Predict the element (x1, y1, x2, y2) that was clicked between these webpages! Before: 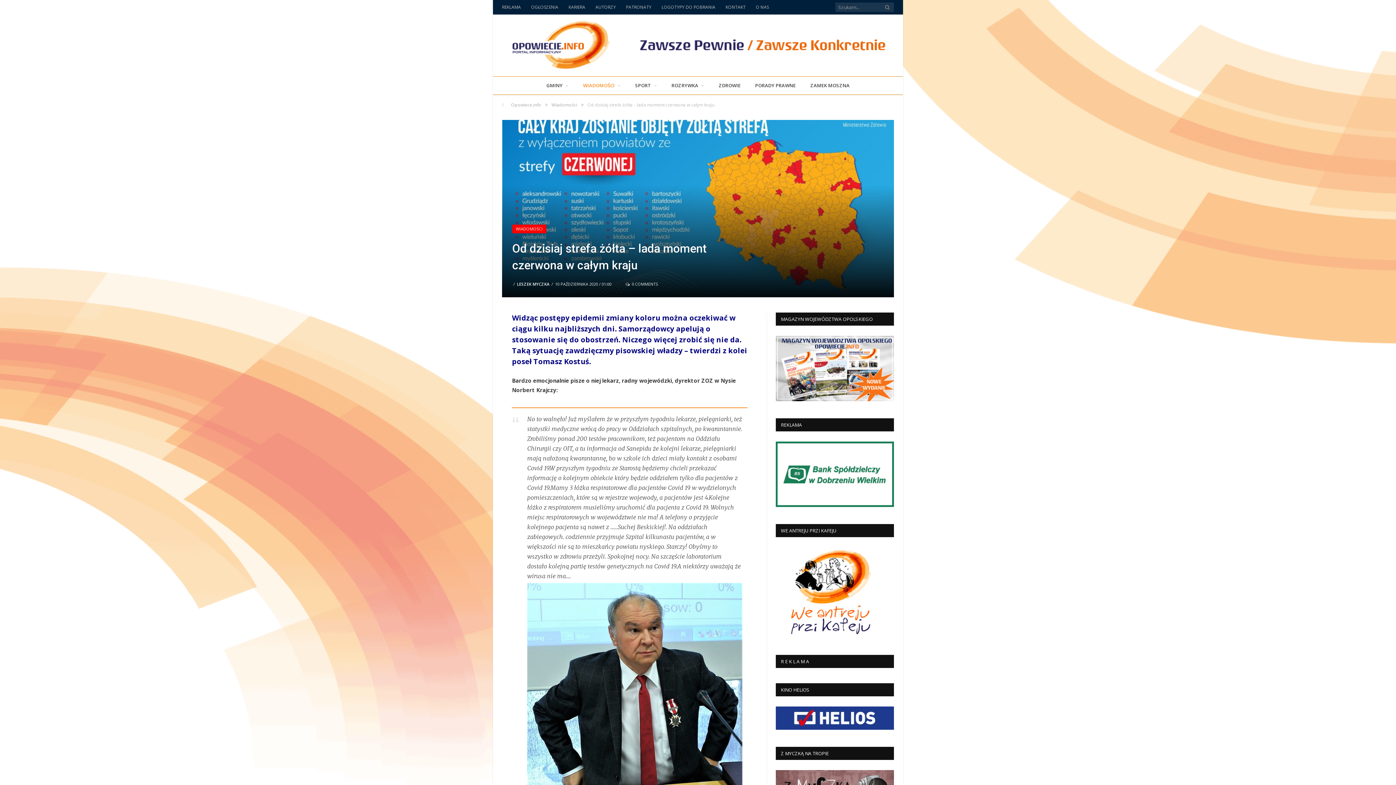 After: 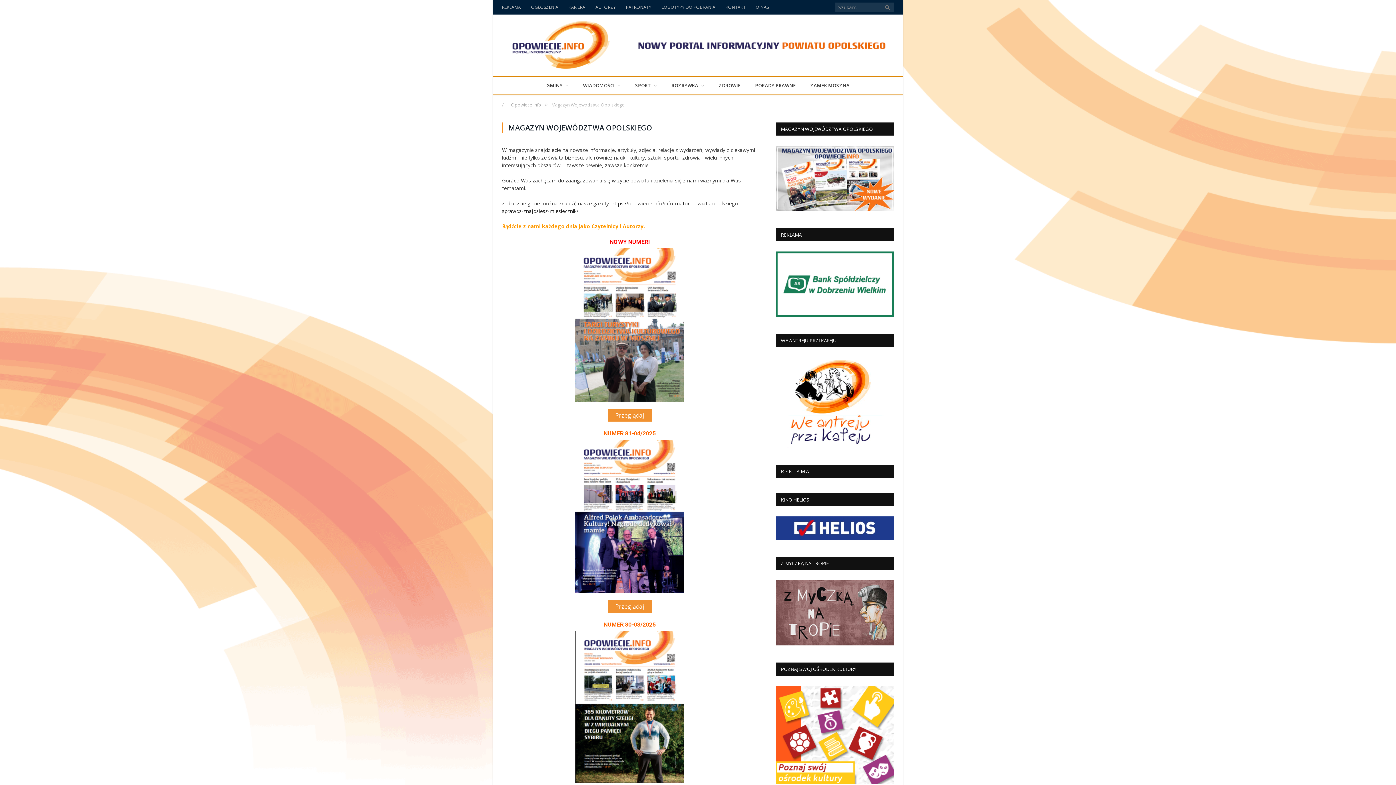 Action: bbox: (776, 396, 894, 402)